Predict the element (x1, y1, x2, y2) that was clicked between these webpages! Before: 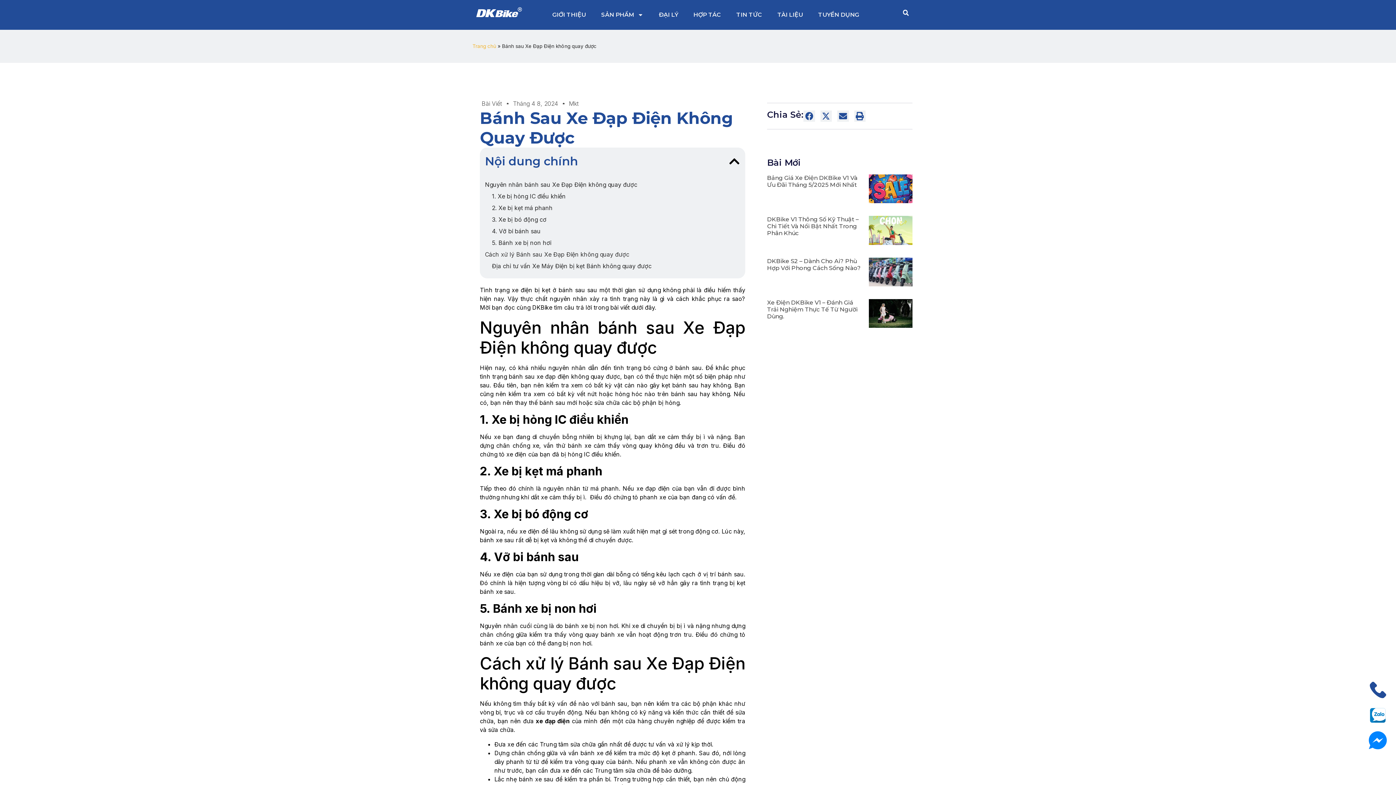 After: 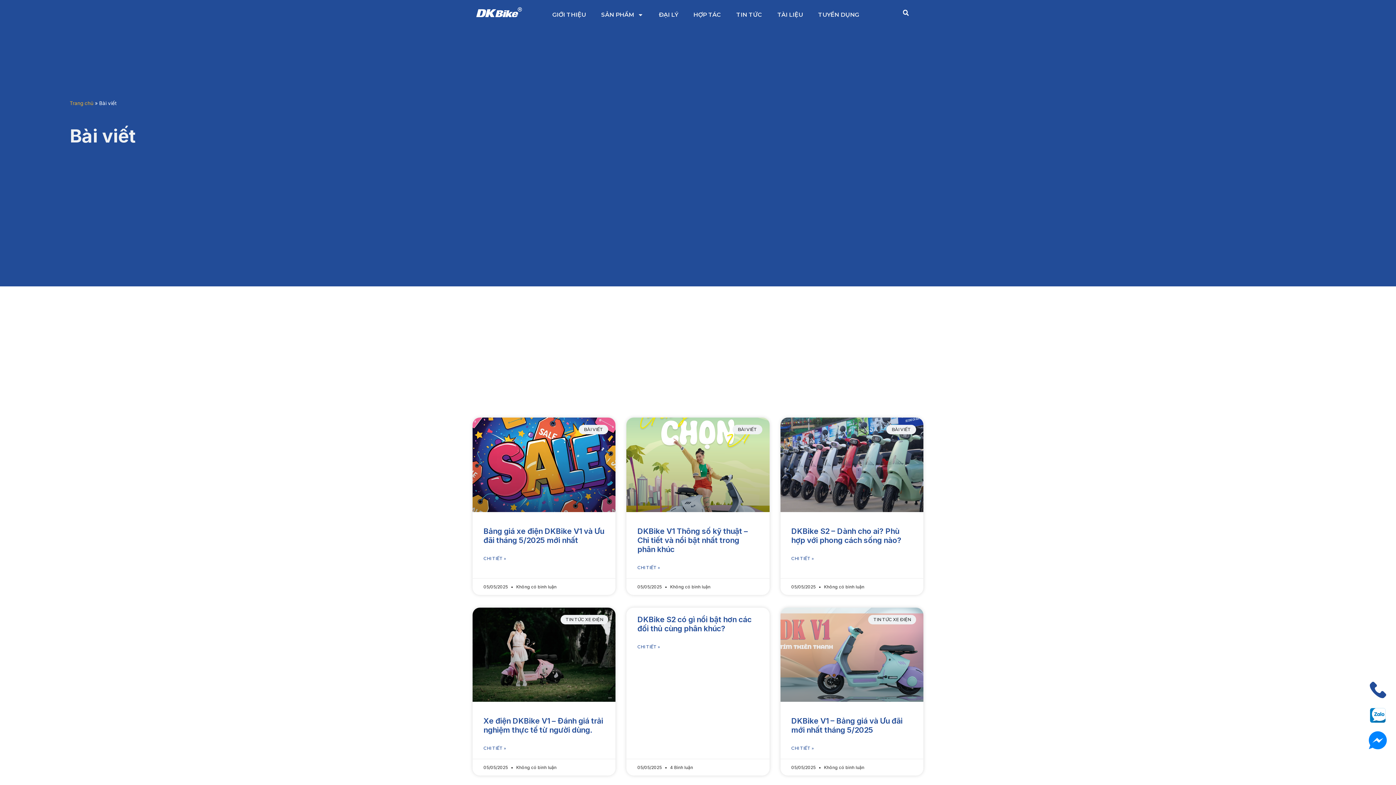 Action: label: Bài Viết bbox: (481, 99, 502, 107)